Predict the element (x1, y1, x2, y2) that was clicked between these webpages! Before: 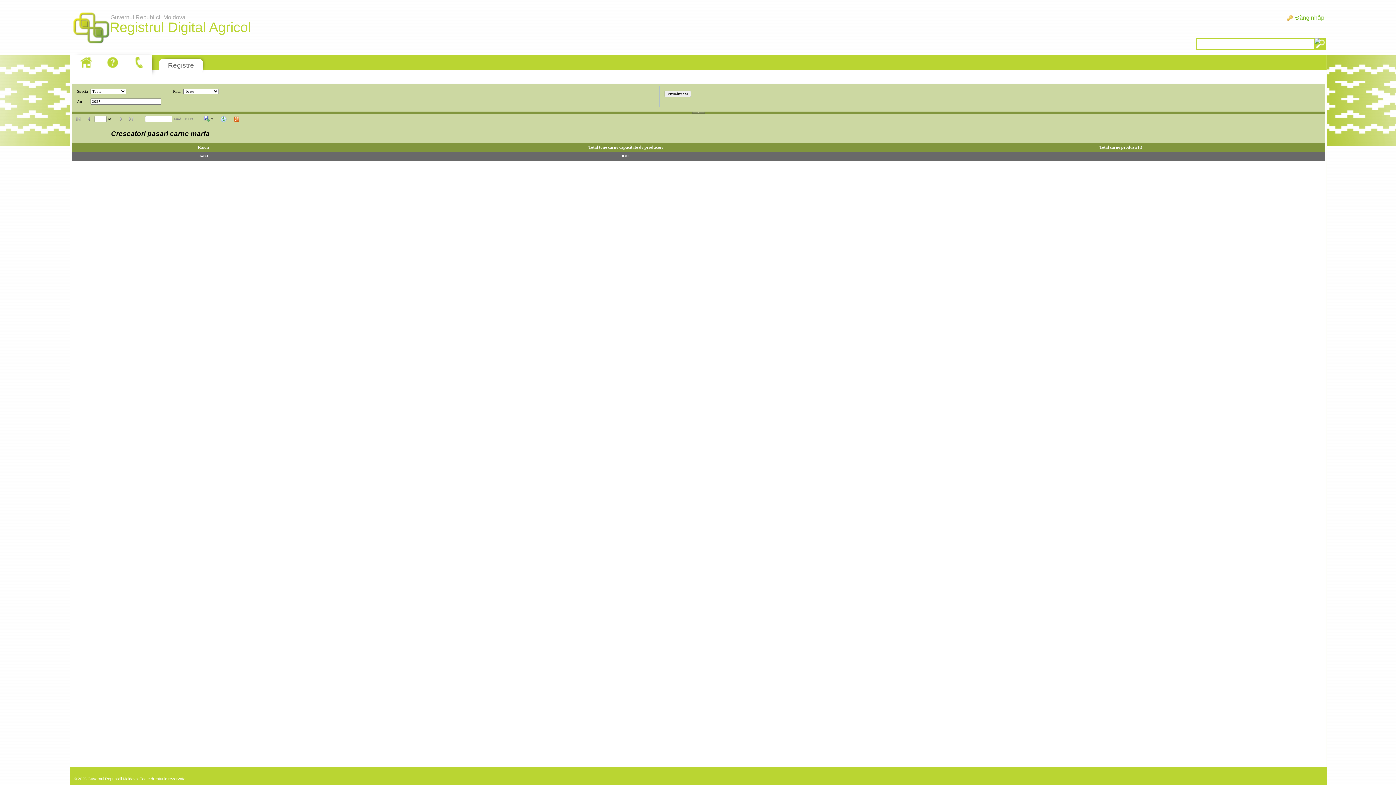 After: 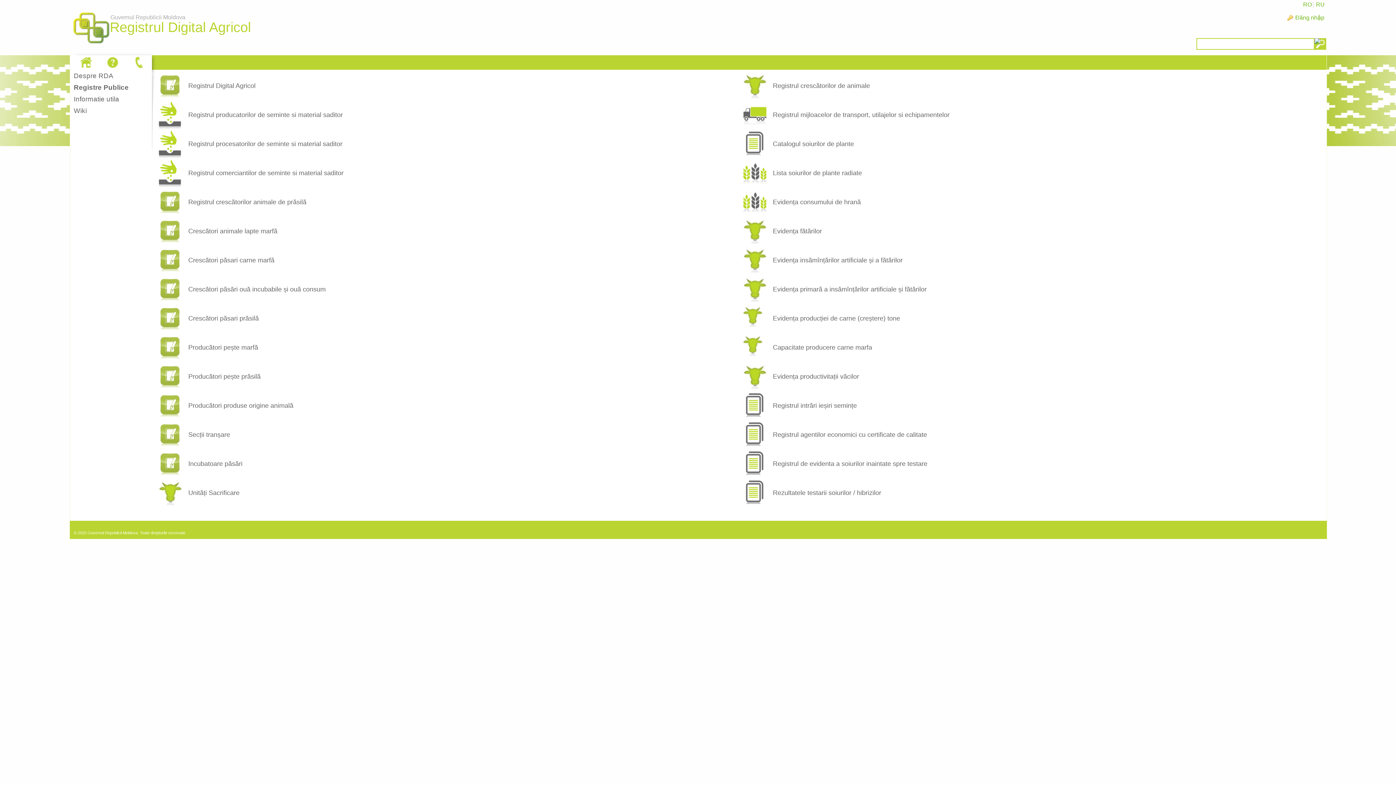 Action: label: Registre bbox: (168, 61, 194, 69)